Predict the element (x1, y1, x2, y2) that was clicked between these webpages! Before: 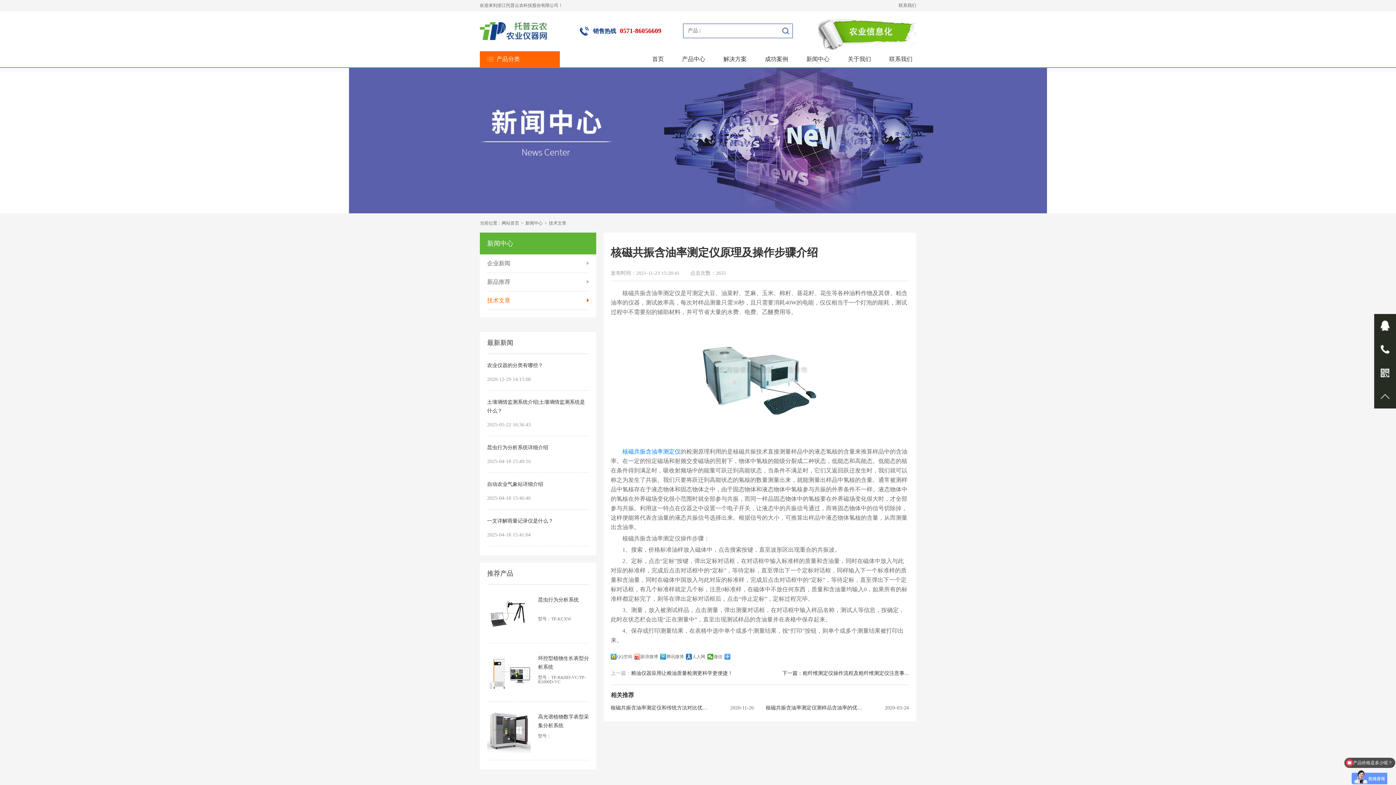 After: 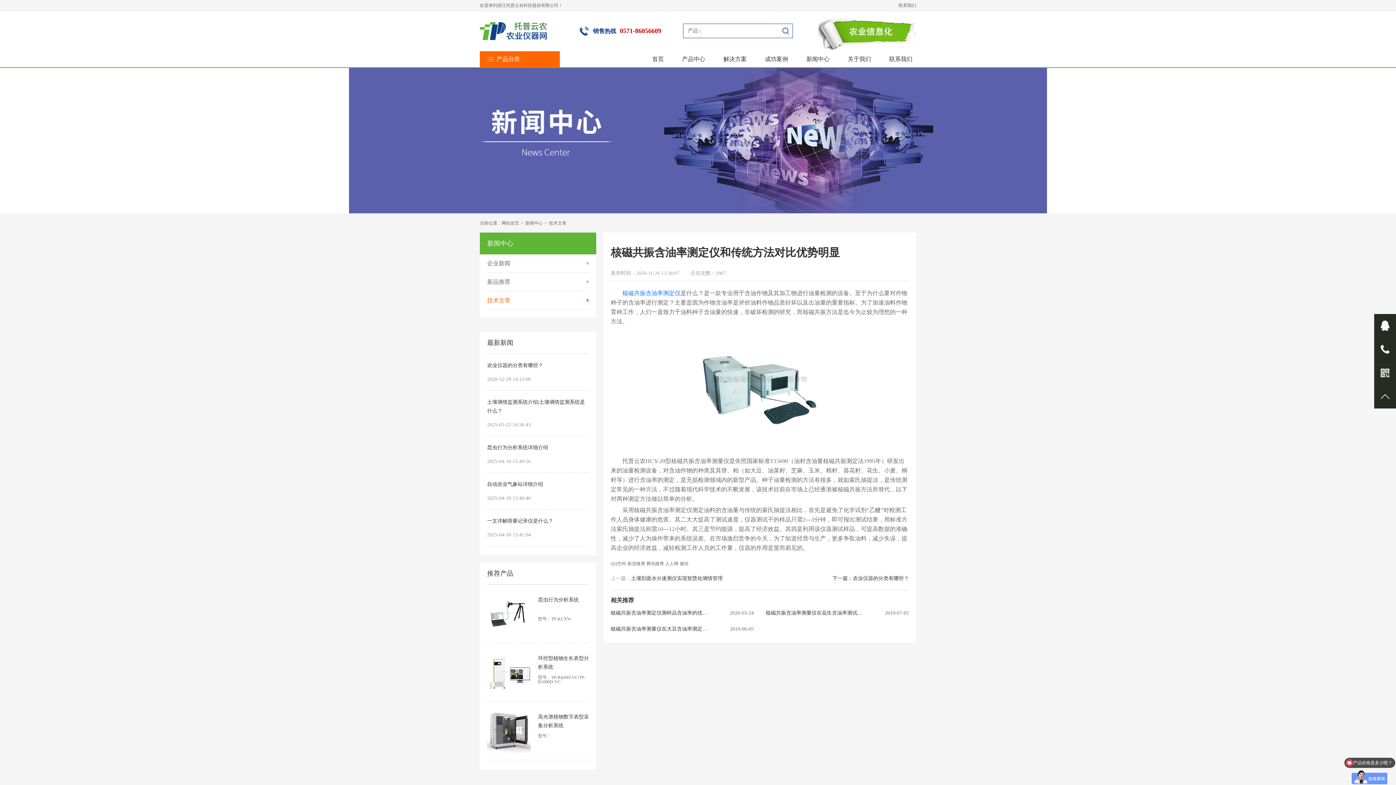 Action: bbox: (610, 705, 711, 710) label: 核磁共振含油率测定仪和传统方法对比优势明显